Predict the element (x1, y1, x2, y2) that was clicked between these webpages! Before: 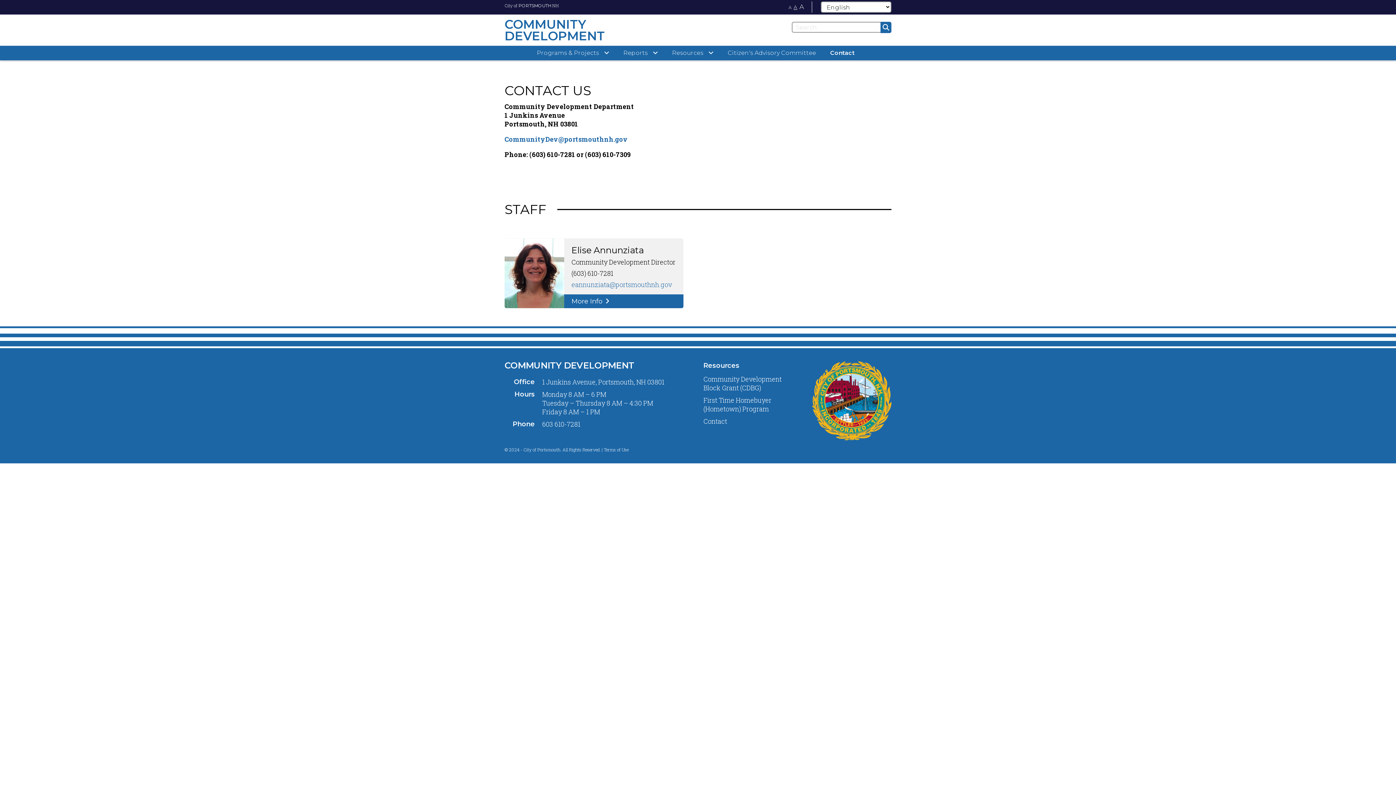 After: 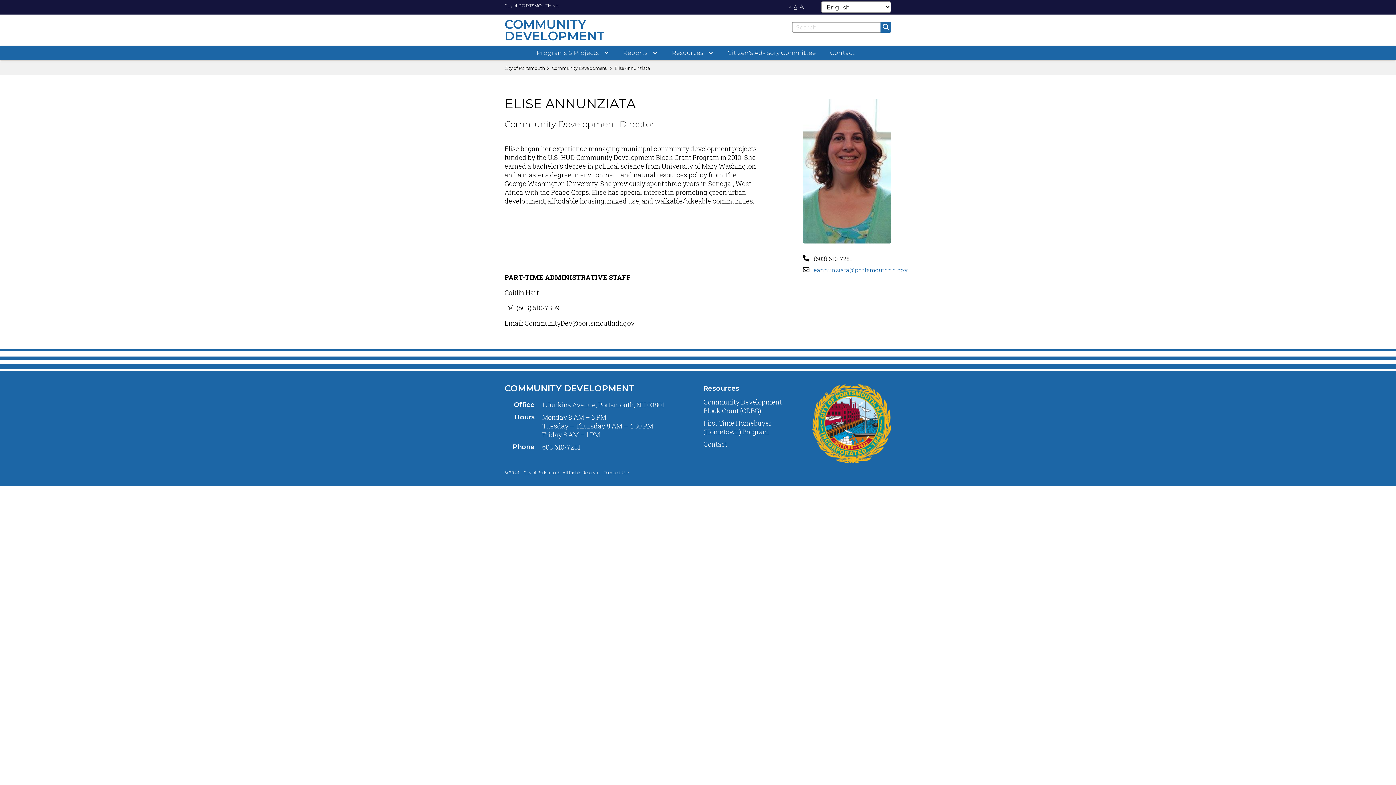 Action: bbox: (564, 294, 683, 308) label: More Info